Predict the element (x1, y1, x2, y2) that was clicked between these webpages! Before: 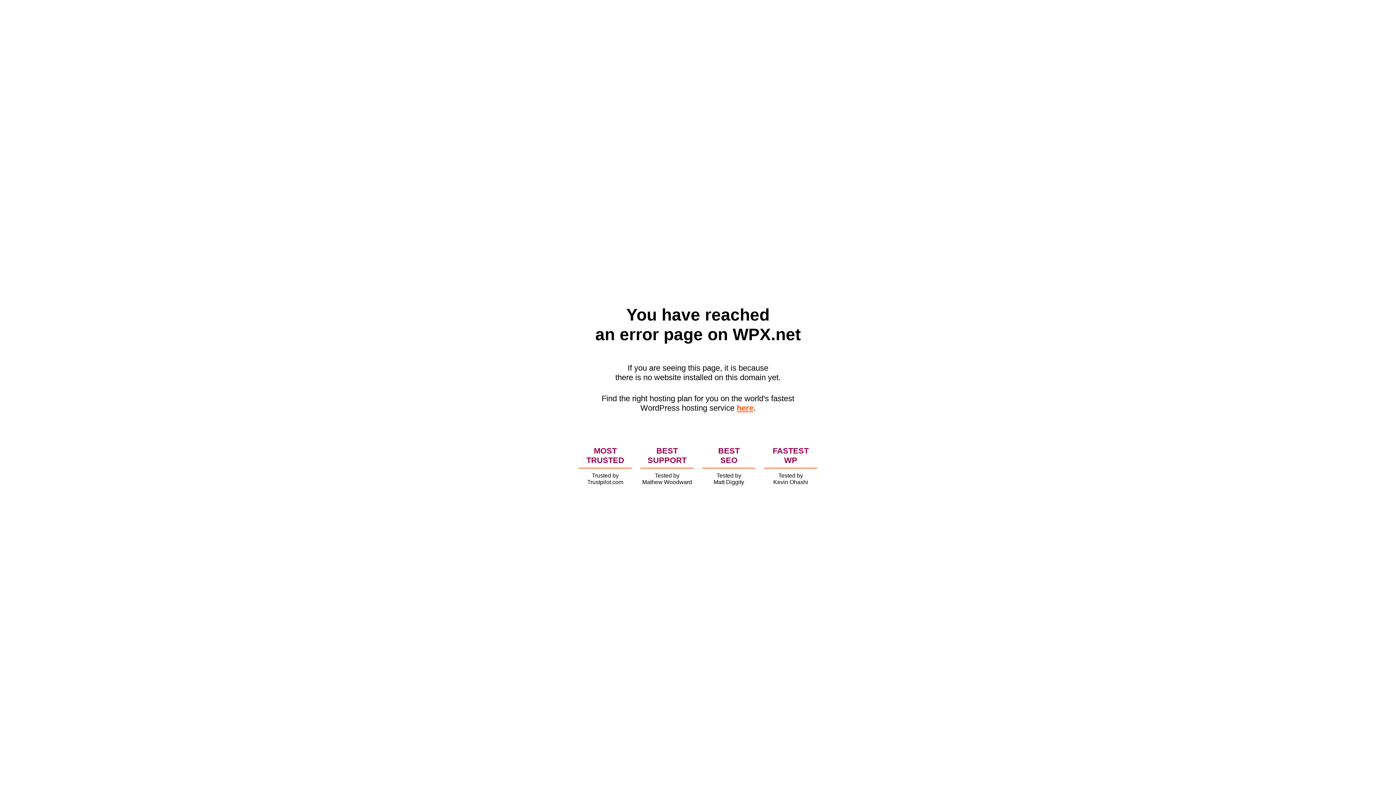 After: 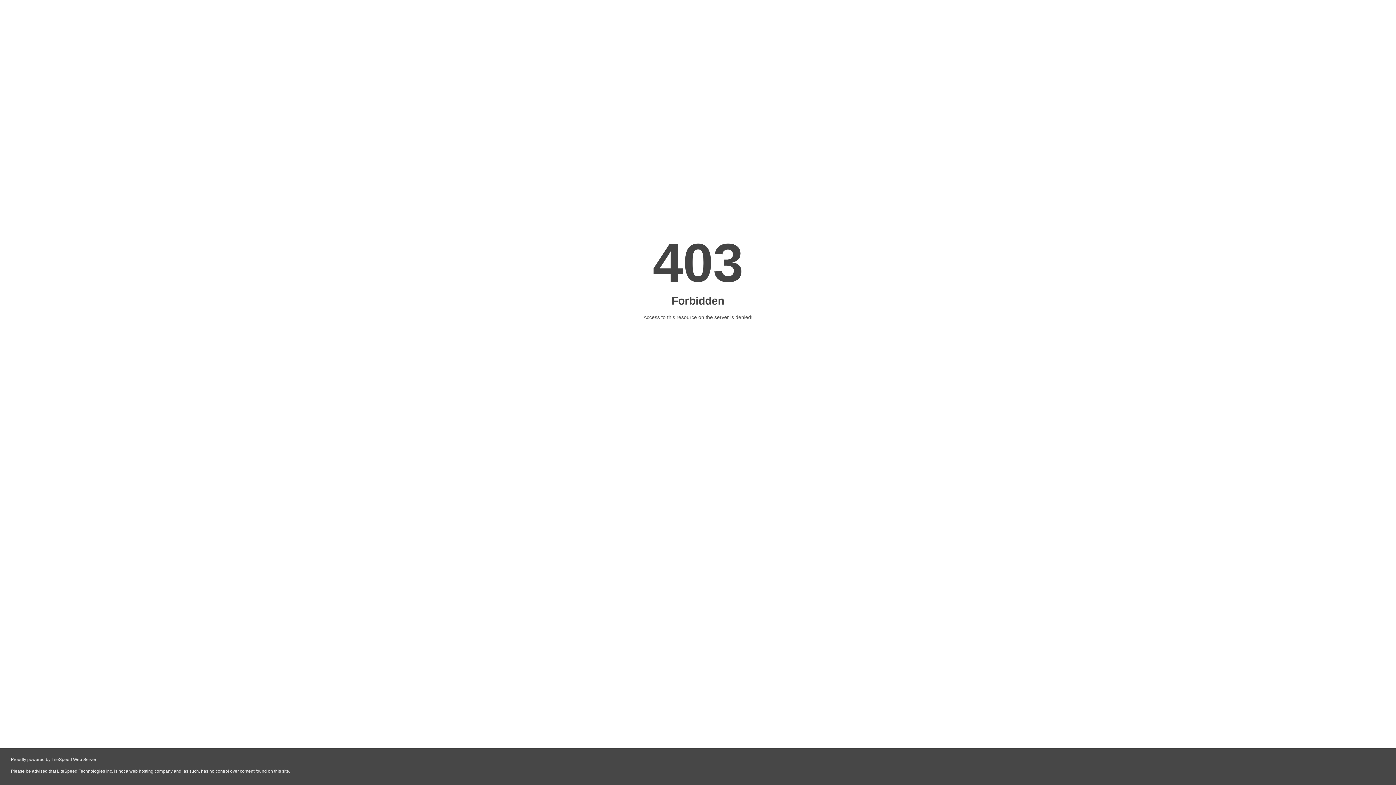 Action: label: here bbox: (736, 403, 753, 412)